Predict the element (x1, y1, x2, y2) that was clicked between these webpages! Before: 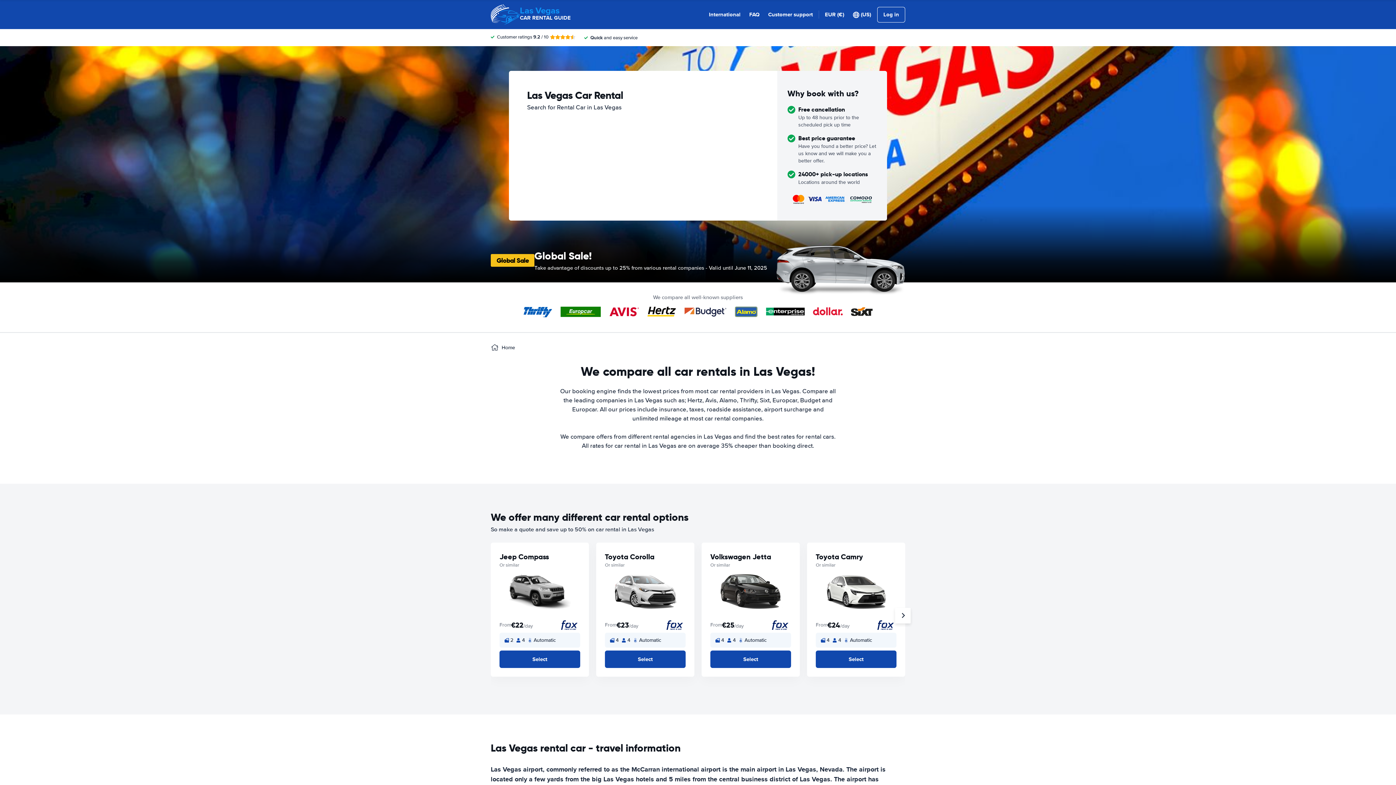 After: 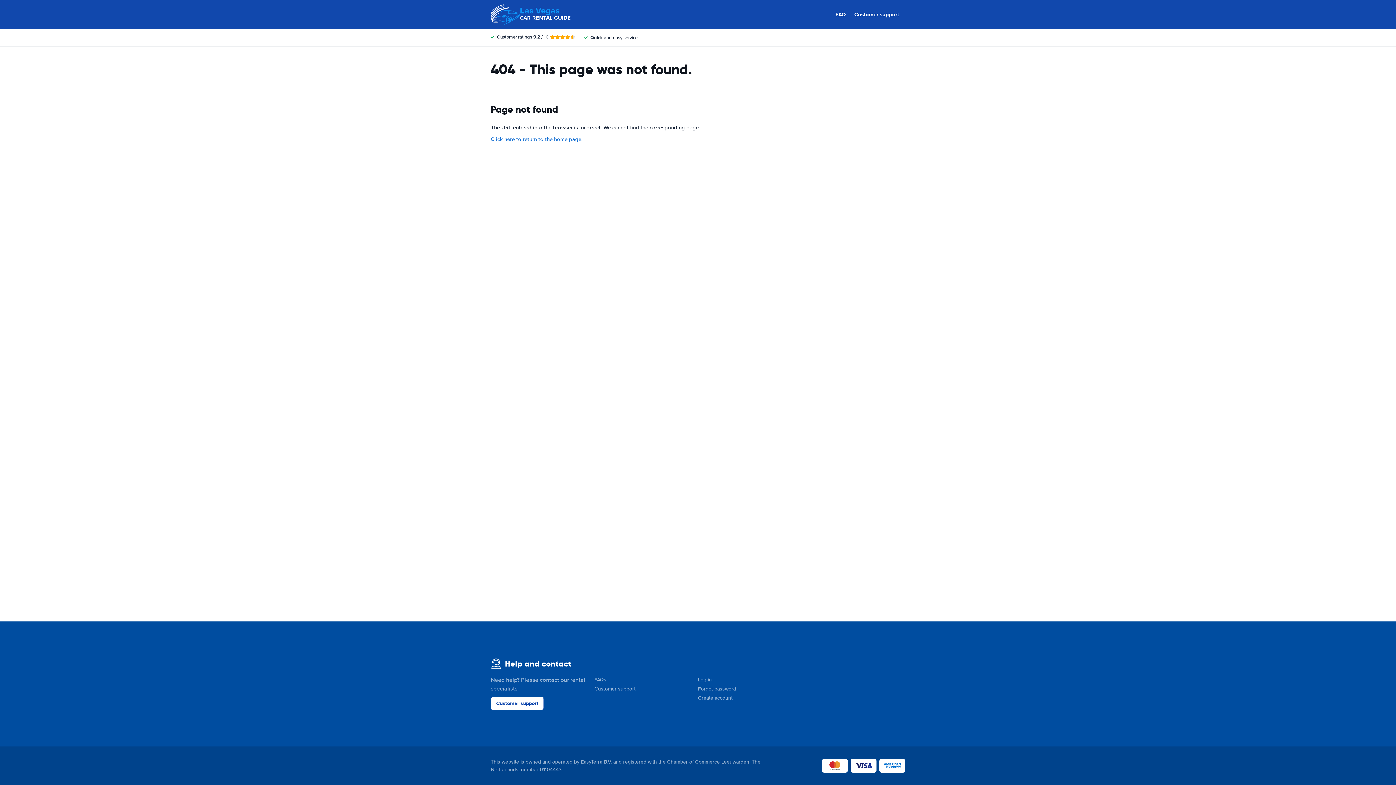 Action: label: FAQ bbox: (749, 10, 759, 18)